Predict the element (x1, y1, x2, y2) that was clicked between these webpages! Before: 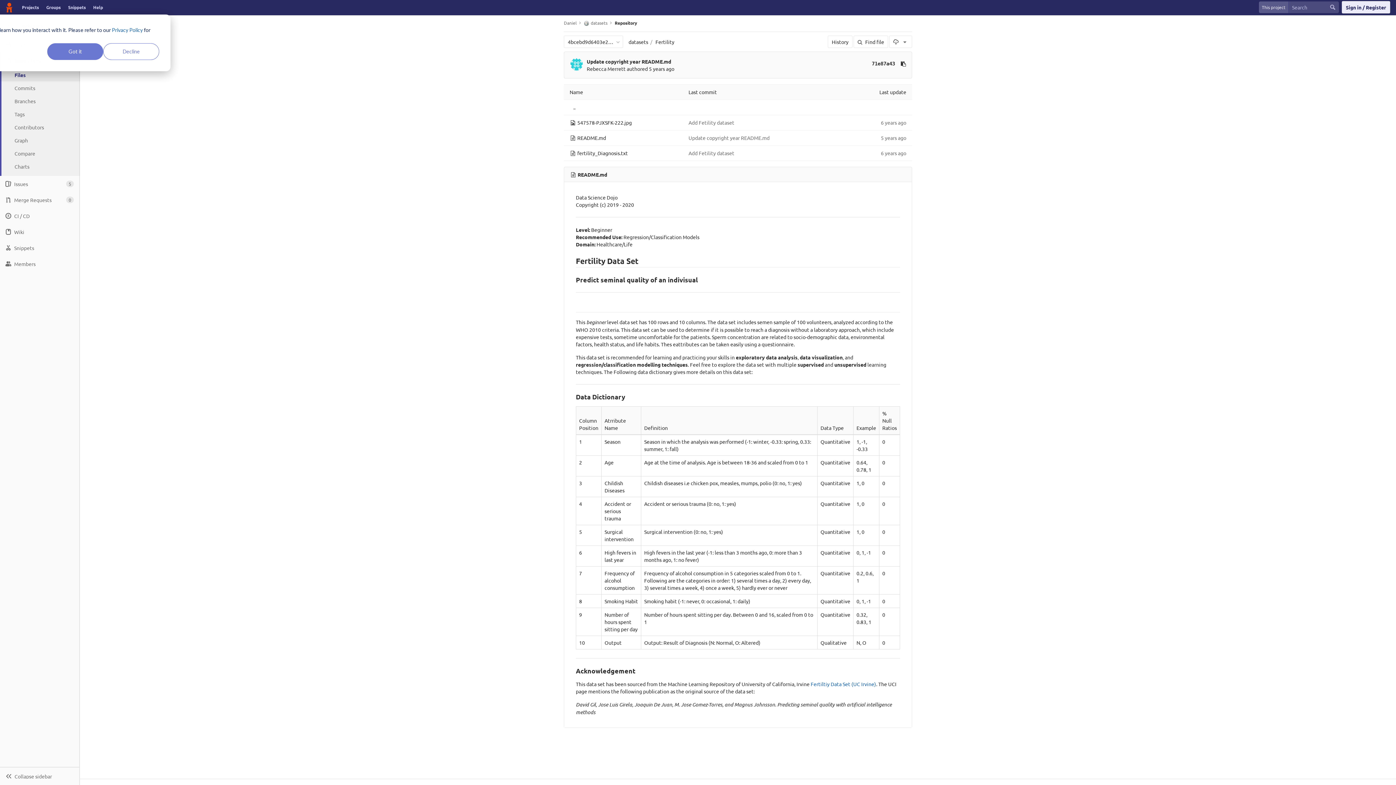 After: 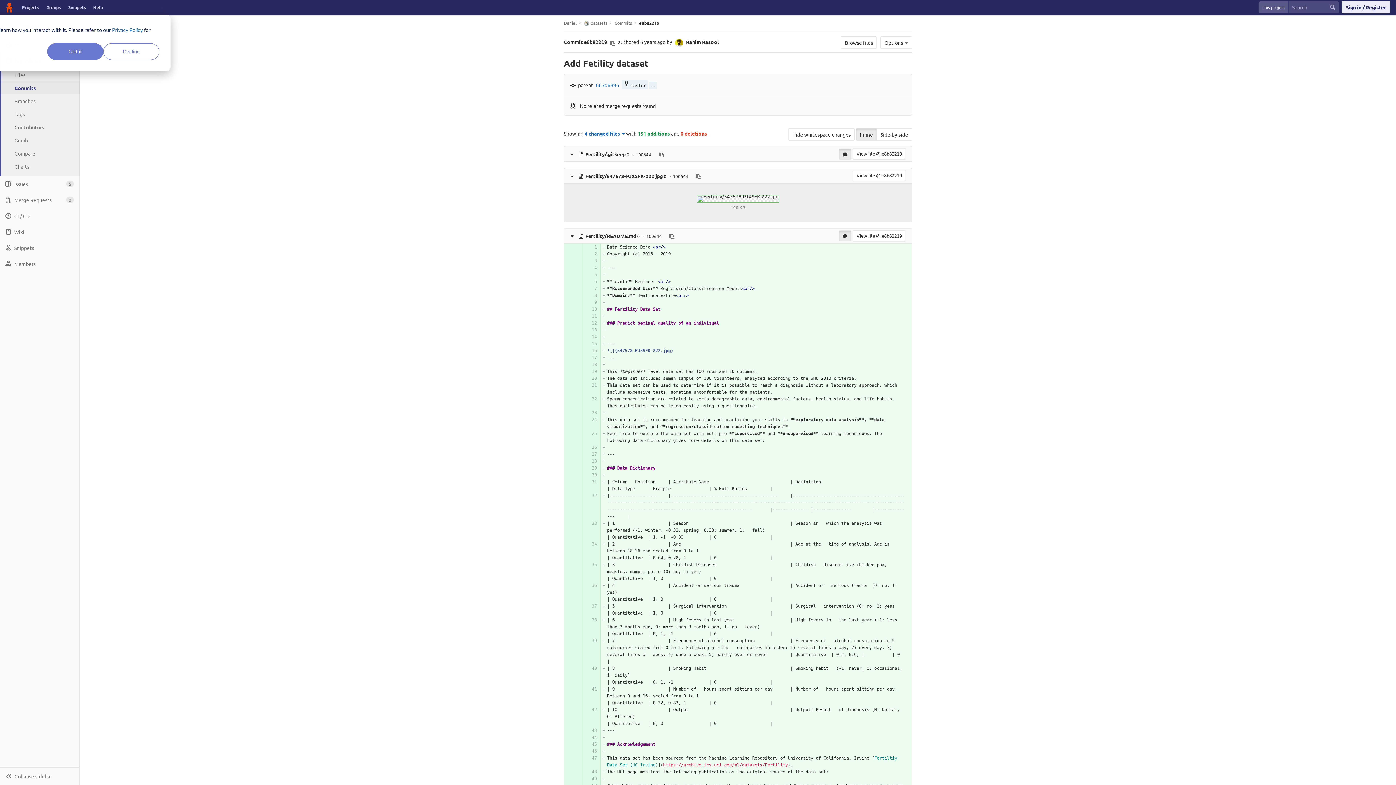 Action: bbox: (688, 119, 734, 125) label: Add Fetility dataset